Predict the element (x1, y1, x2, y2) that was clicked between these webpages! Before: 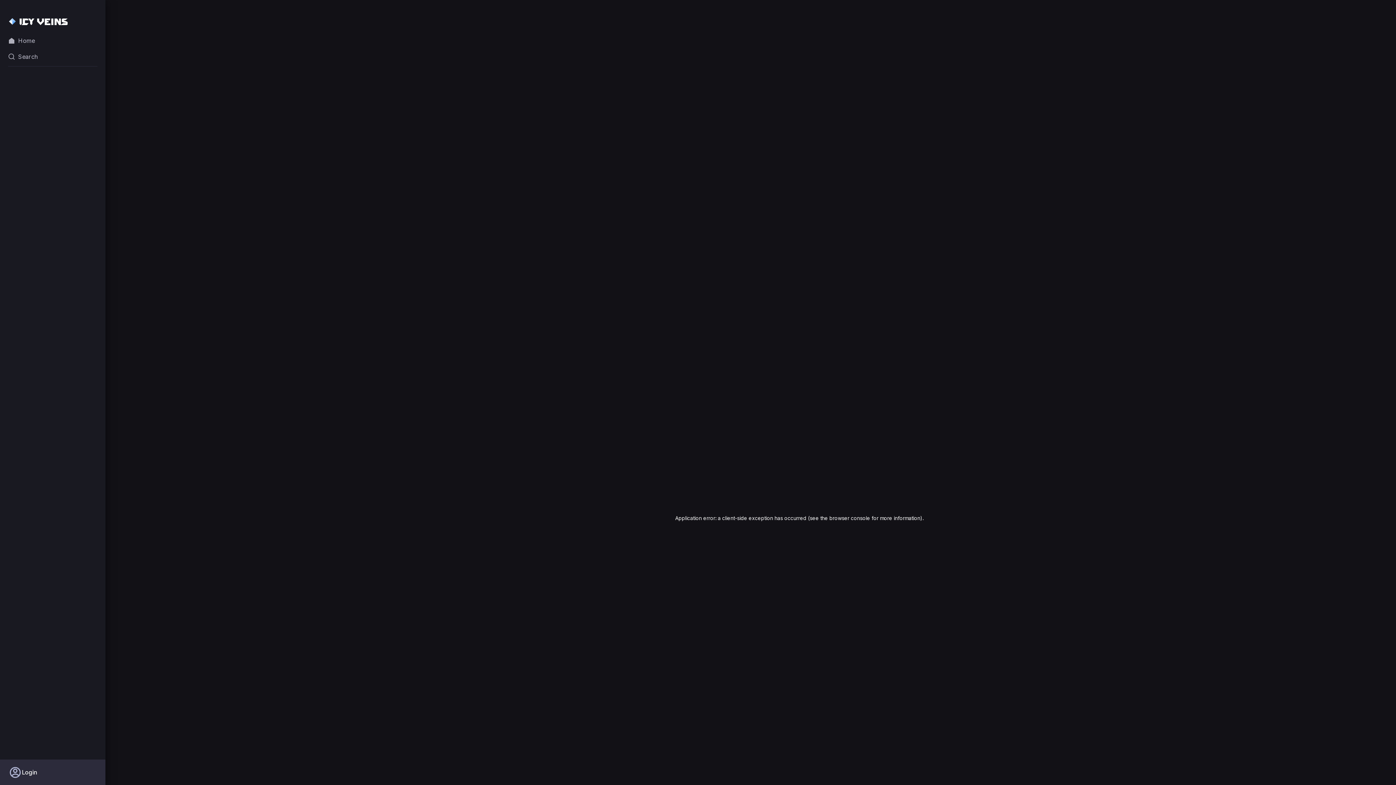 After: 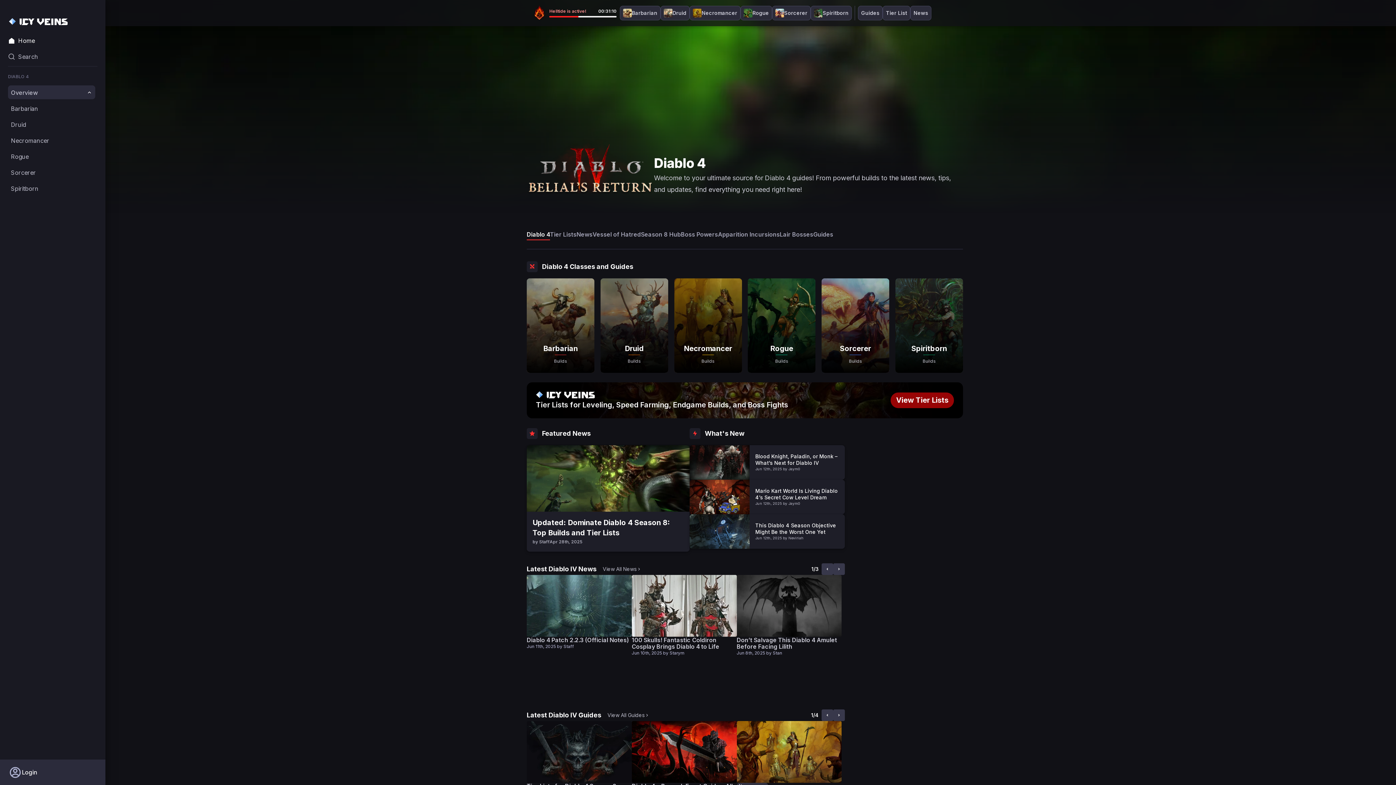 Action: bbox: (8, 34, 97, 47) label: Home